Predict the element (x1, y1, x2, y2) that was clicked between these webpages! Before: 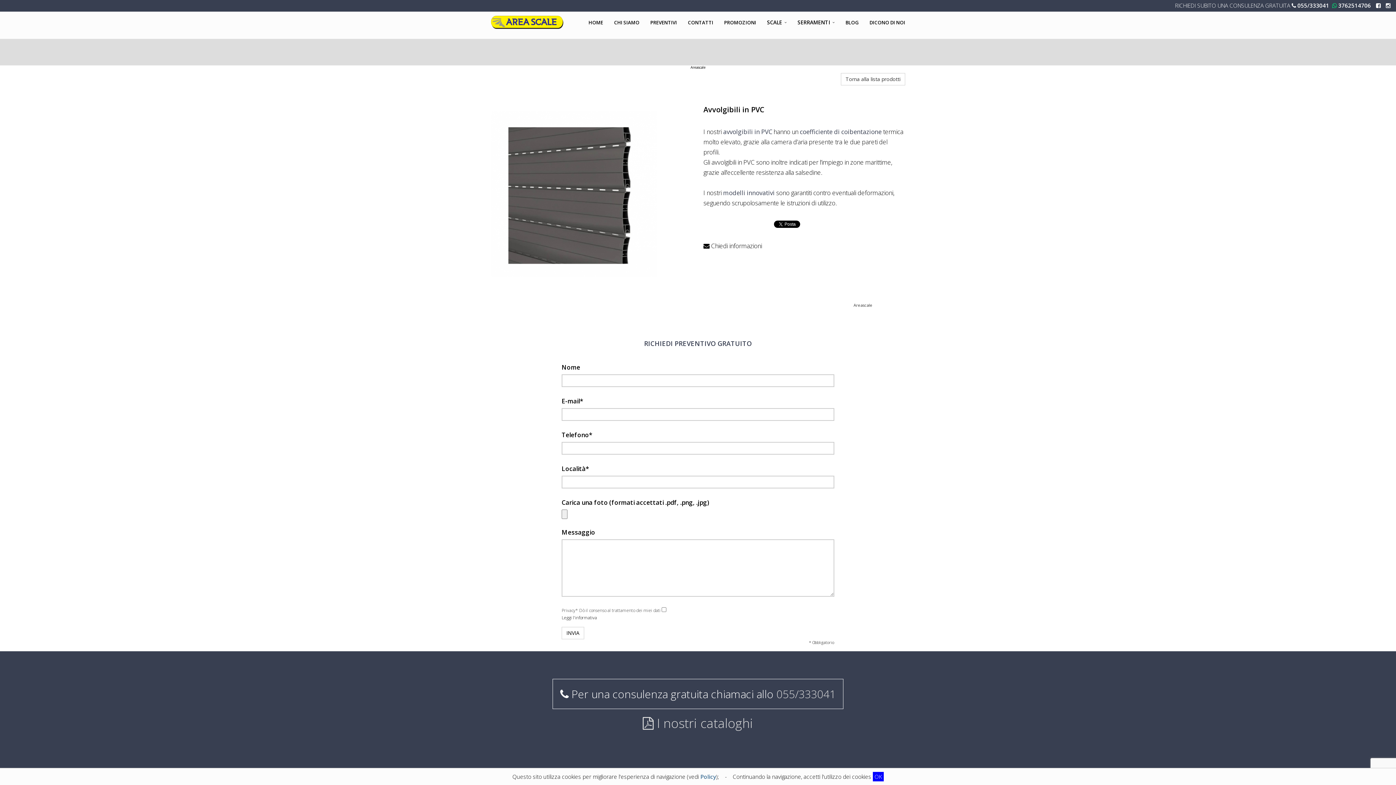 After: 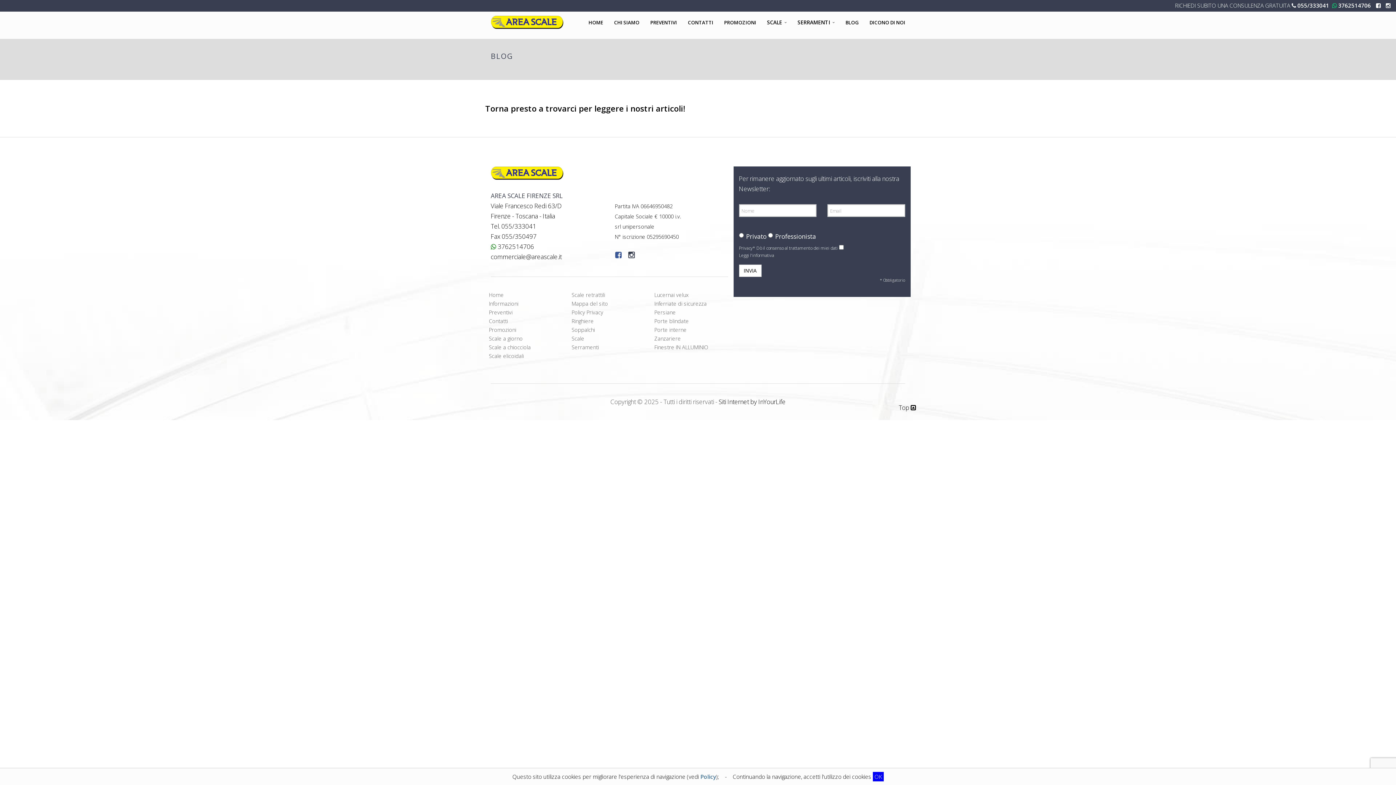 Action: bbox: (840, 11, 864, 33) label: BLOG